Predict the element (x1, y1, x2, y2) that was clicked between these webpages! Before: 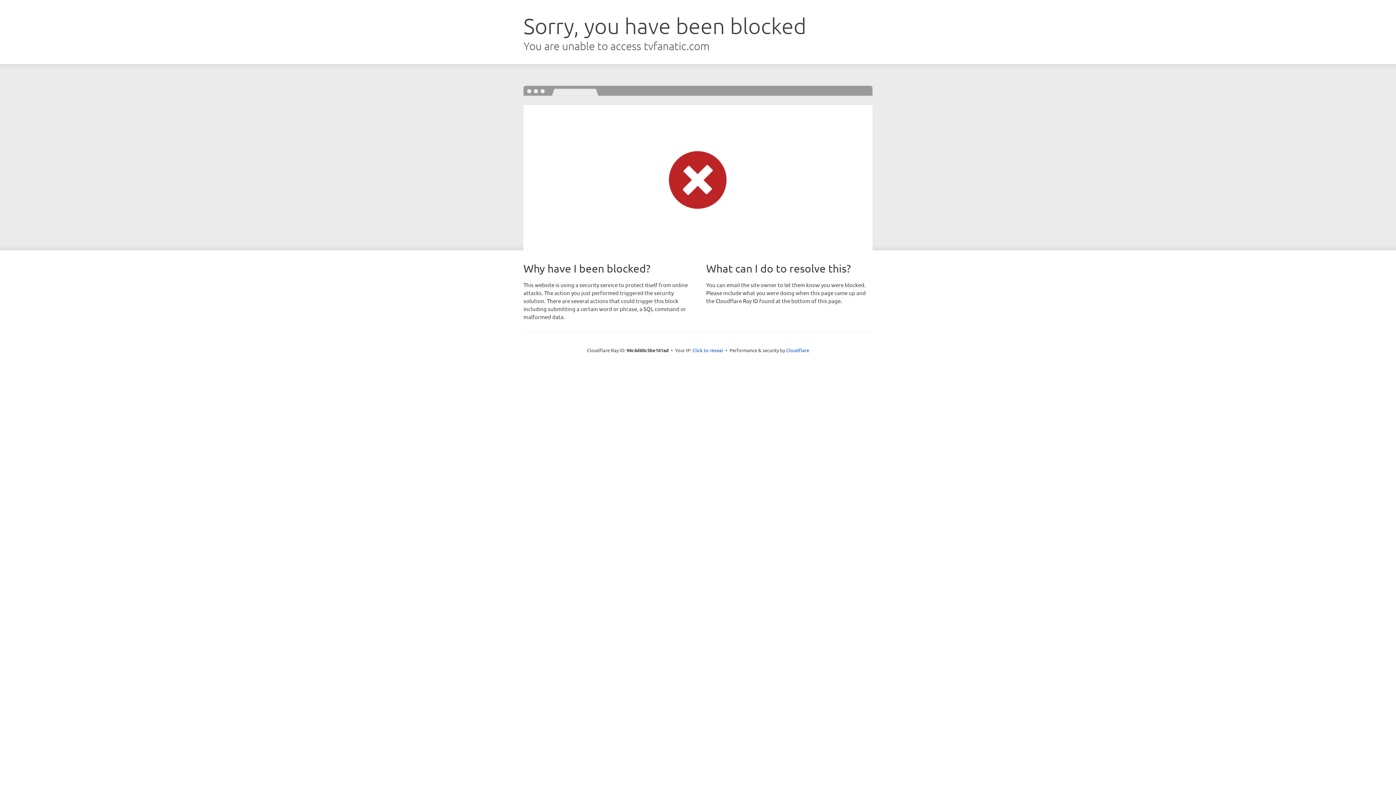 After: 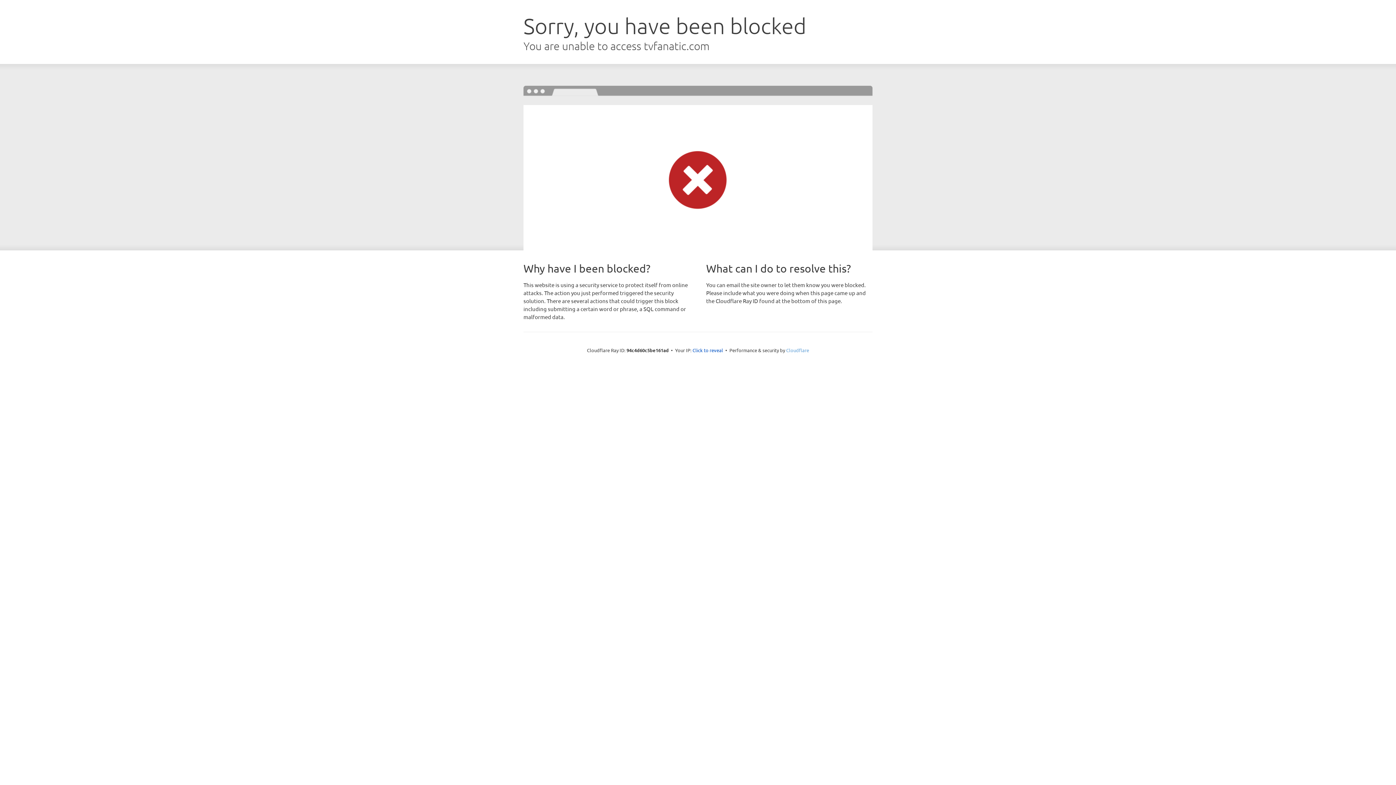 Action: bbox: (786, 347, 809, 353) label: Cloudflare